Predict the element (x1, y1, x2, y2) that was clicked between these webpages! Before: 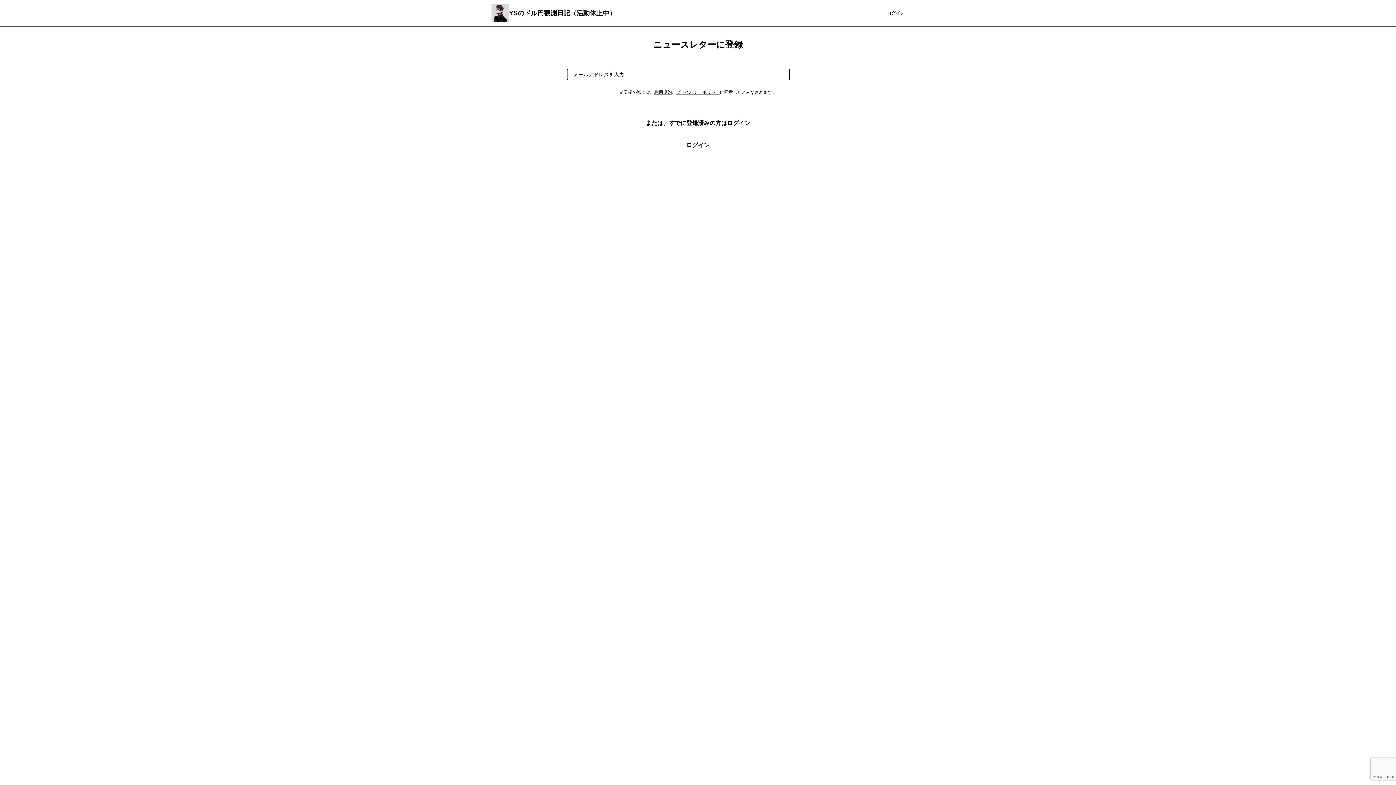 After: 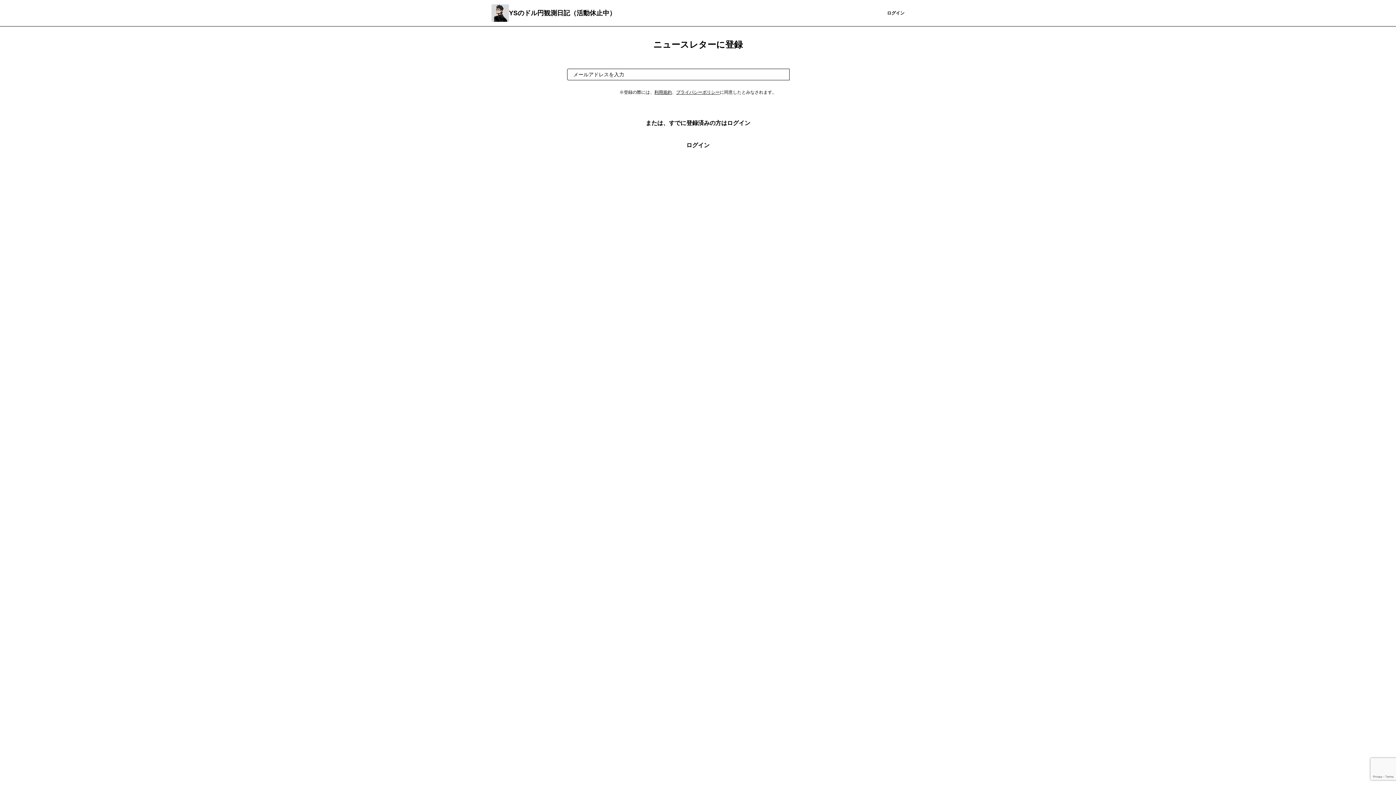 Action: label: 利用規約 bbox: (654, 89, 672, 94)